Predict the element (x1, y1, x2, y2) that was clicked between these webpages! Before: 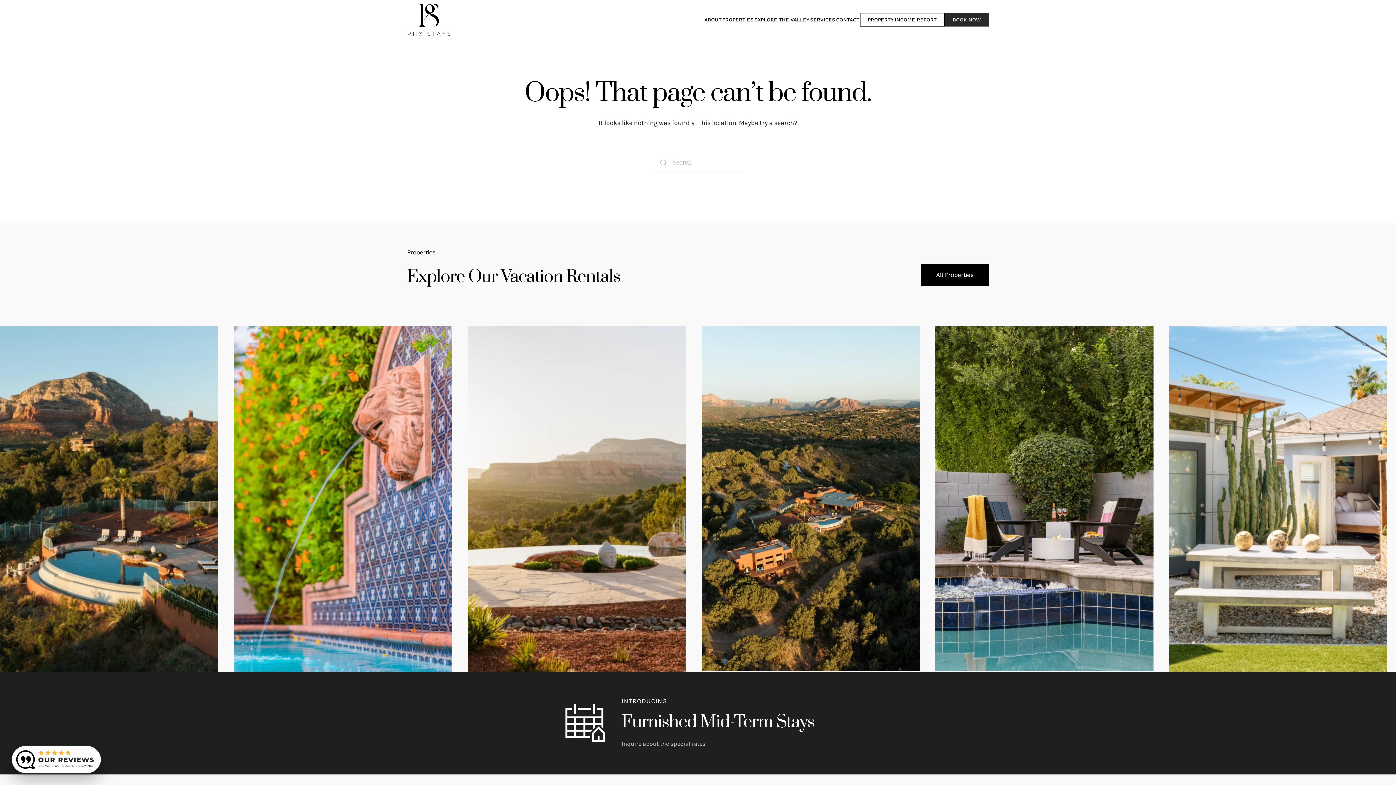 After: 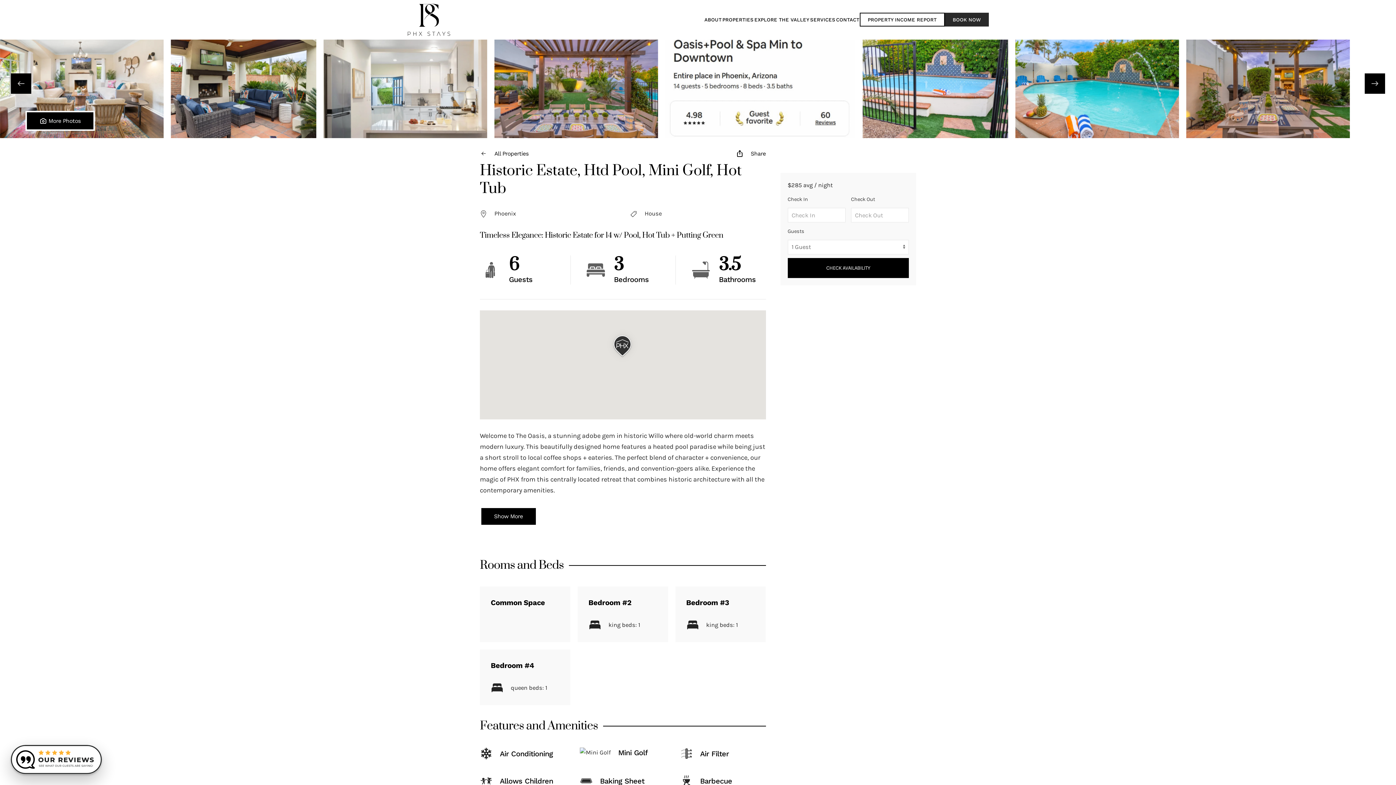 Action: label: Historic Estate, Htd Pool, Mini Golf, Hot Tub bbox: (233, 326, 460, 672)